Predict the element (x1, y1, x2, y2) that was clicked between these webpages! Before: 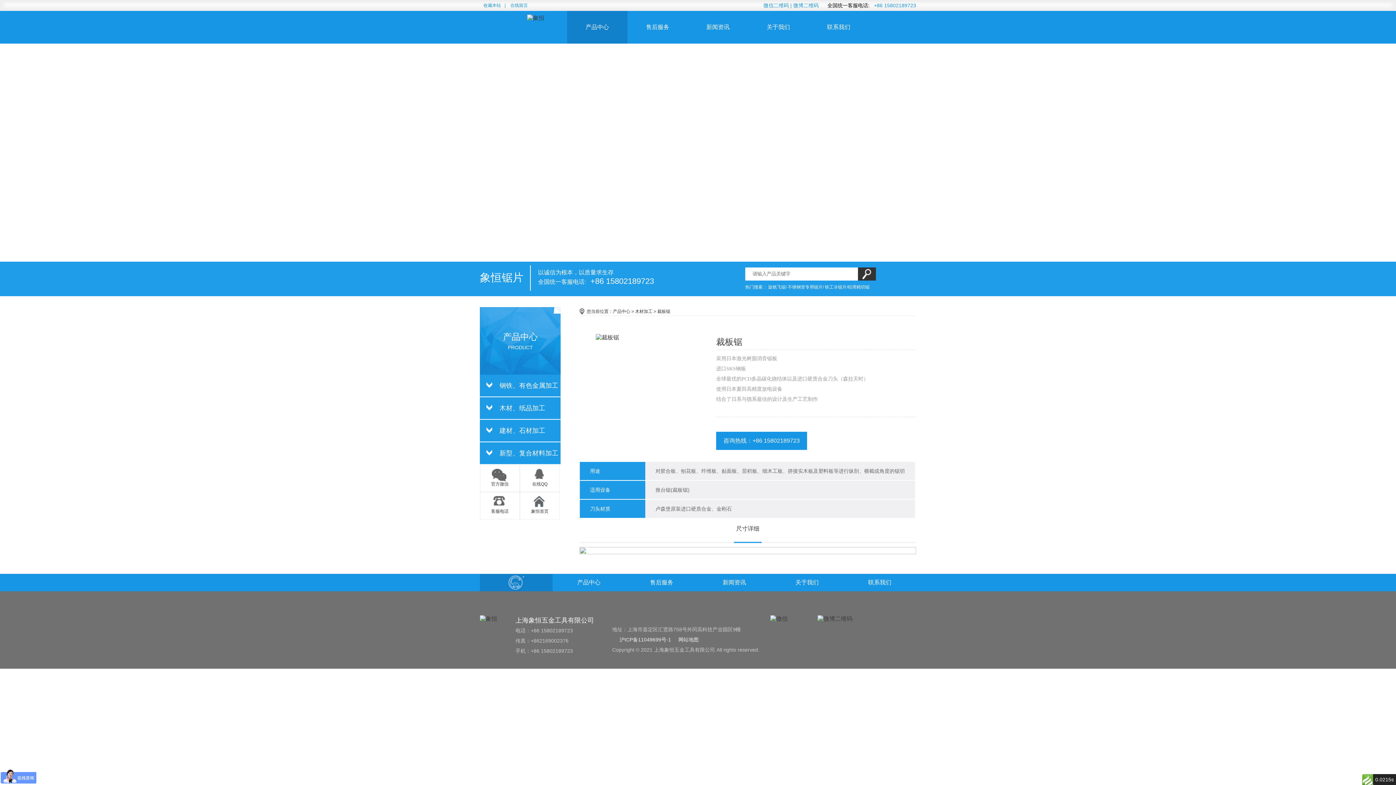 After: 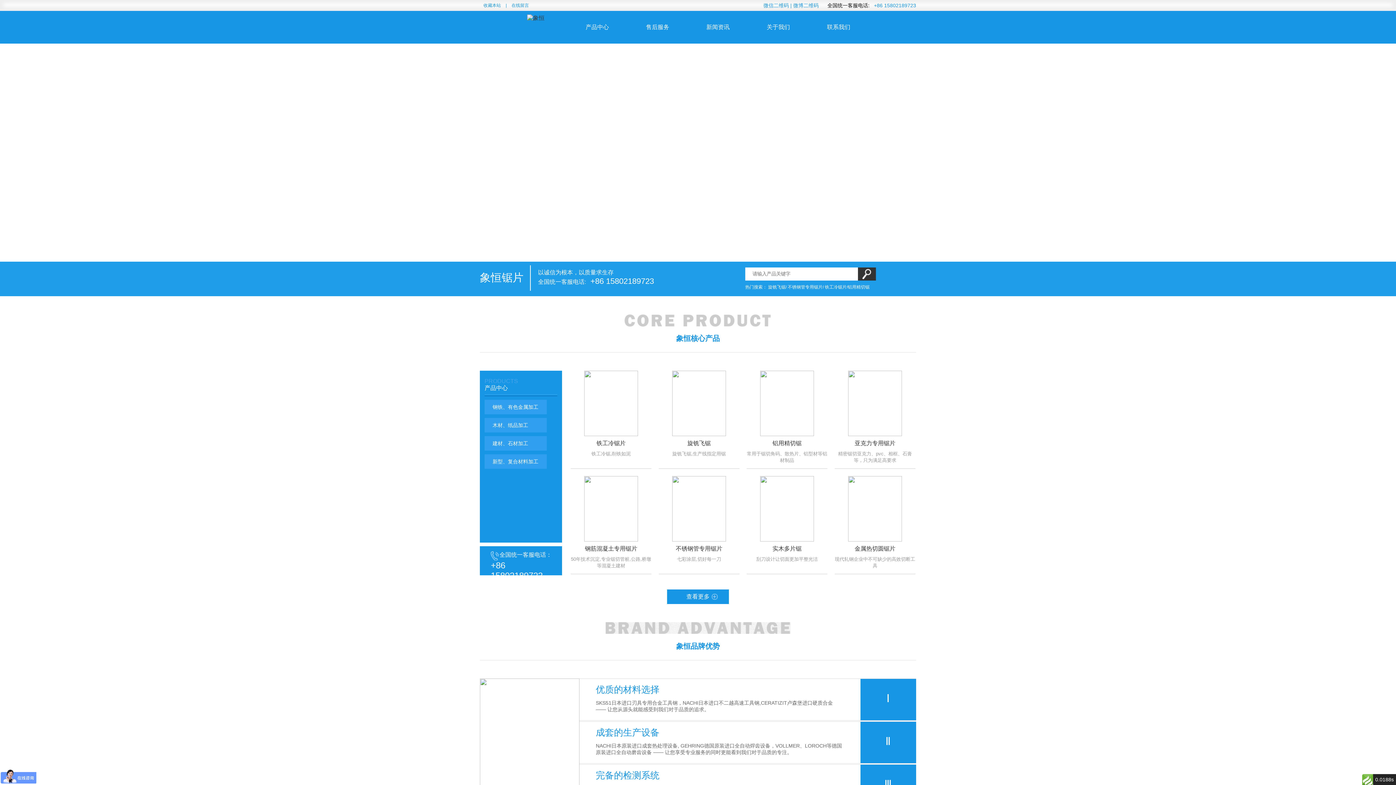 Action: label: 象恒首页 bbox: (520, 496, 559, 514)